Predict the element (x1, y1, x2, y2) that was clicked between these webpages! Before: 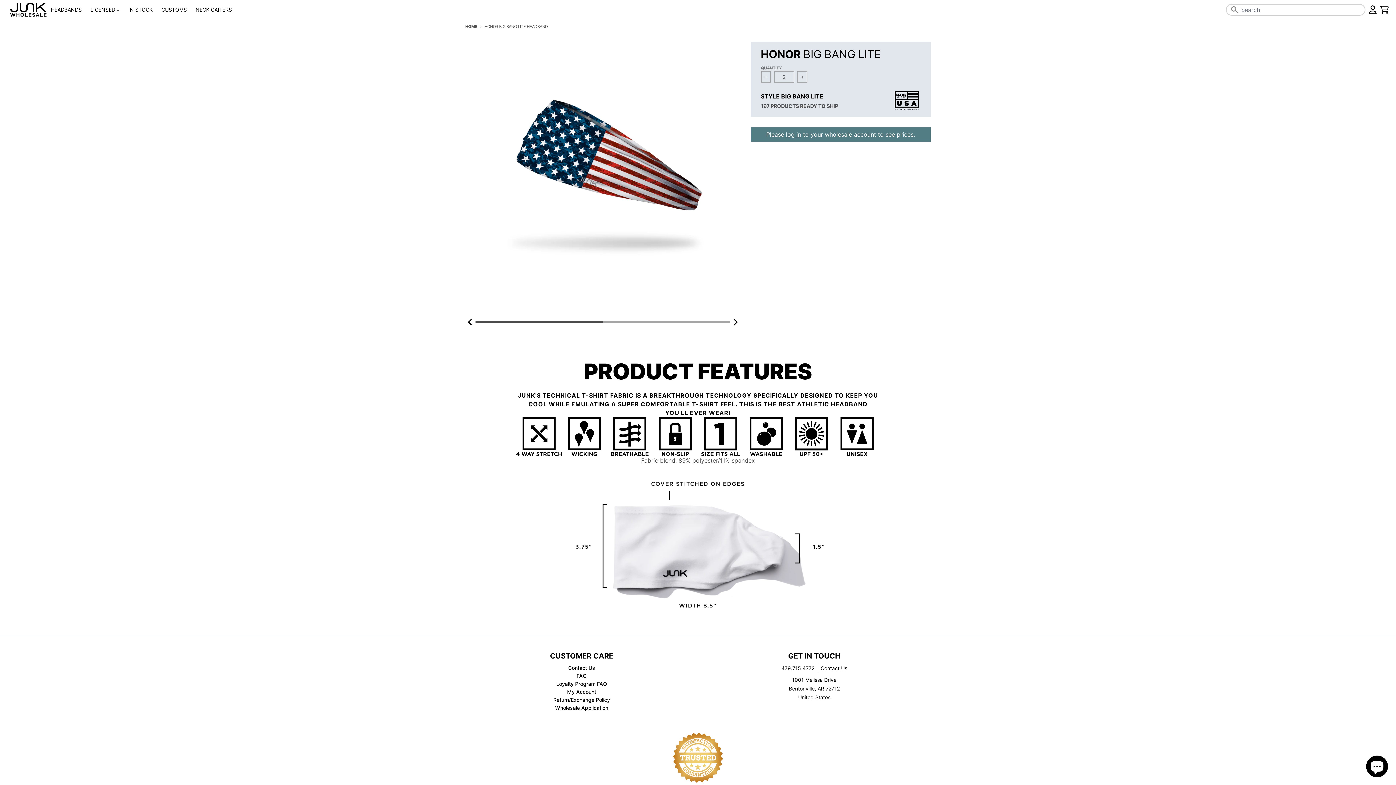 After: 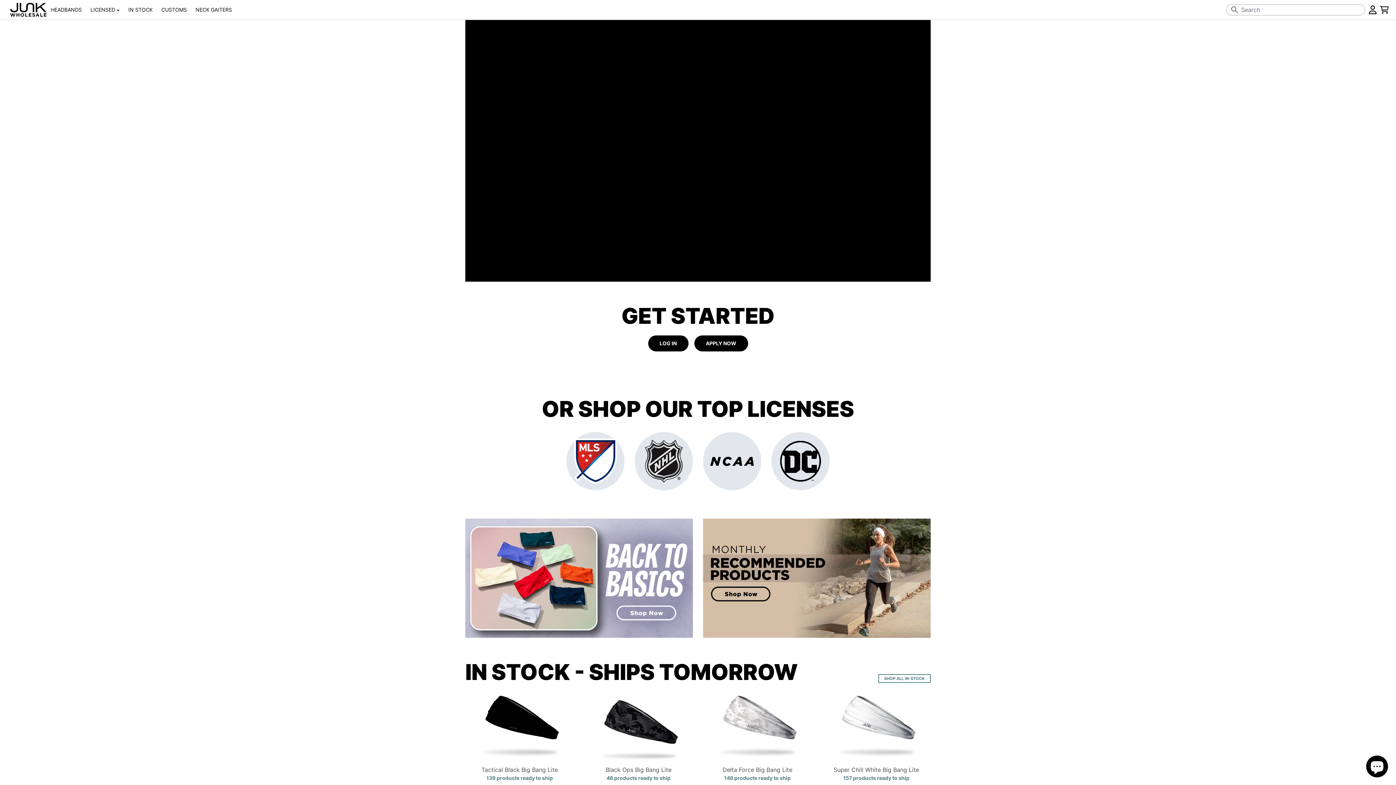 Action: bbox: (465, 24, 477, 29) label: HOME